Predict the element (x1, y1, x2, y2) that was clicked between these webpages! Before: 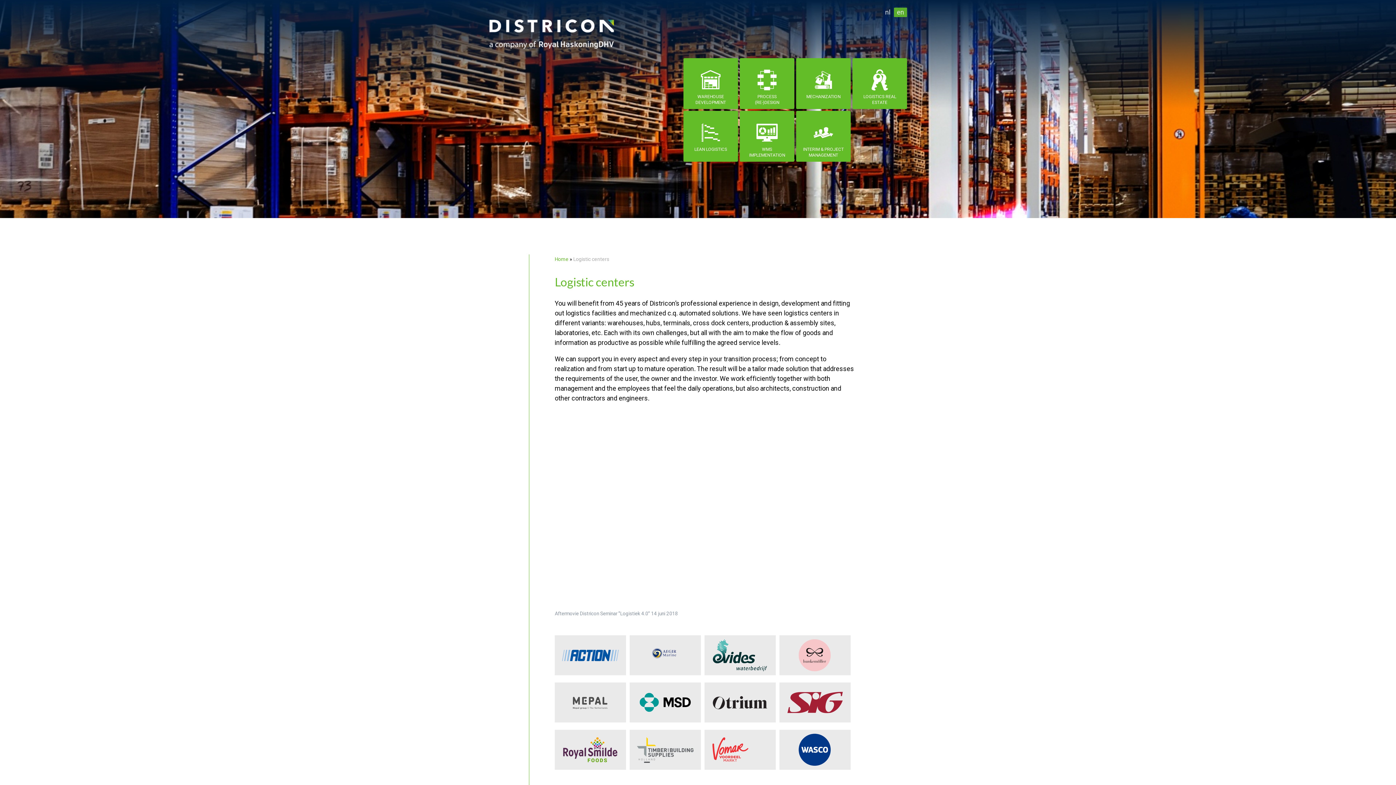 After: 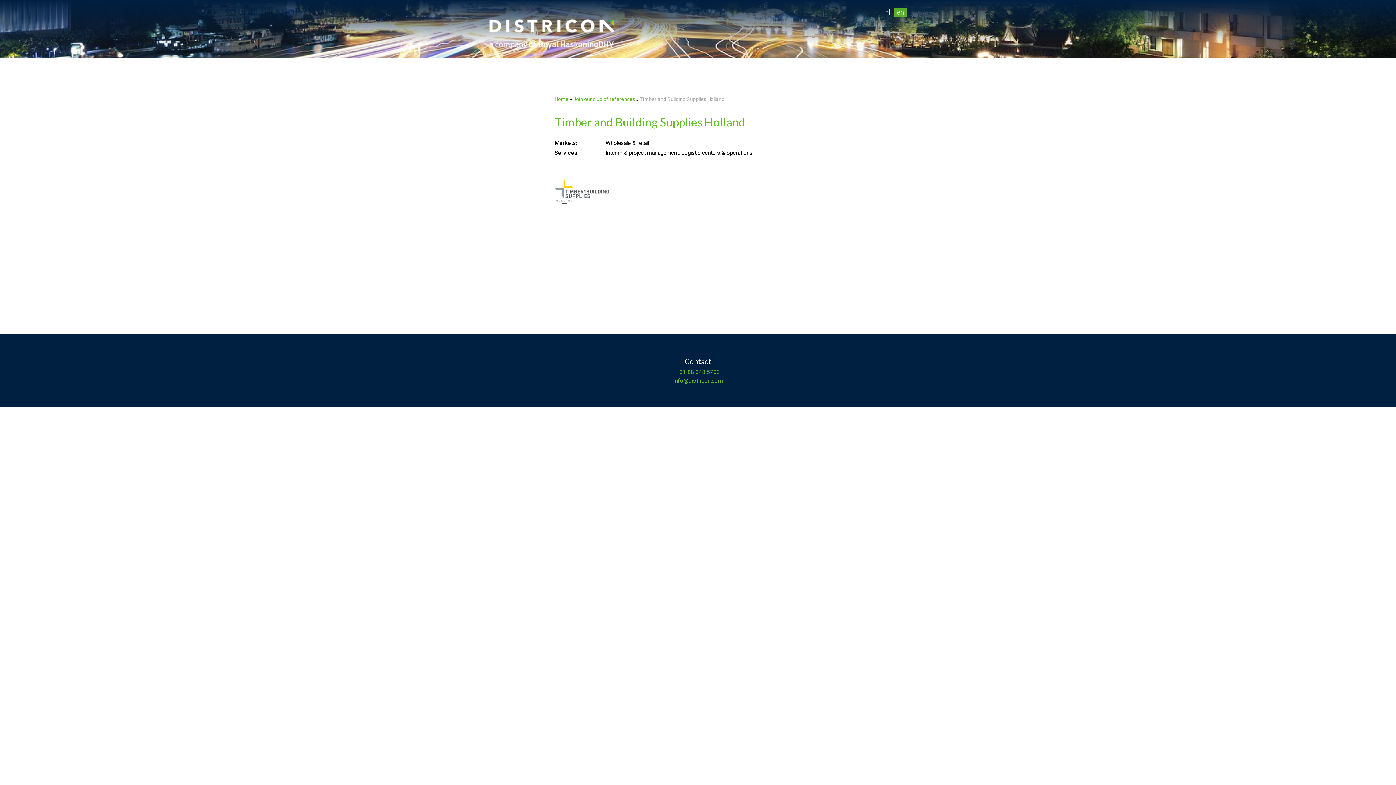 Action: bbox: (629, 730, 701, 770)